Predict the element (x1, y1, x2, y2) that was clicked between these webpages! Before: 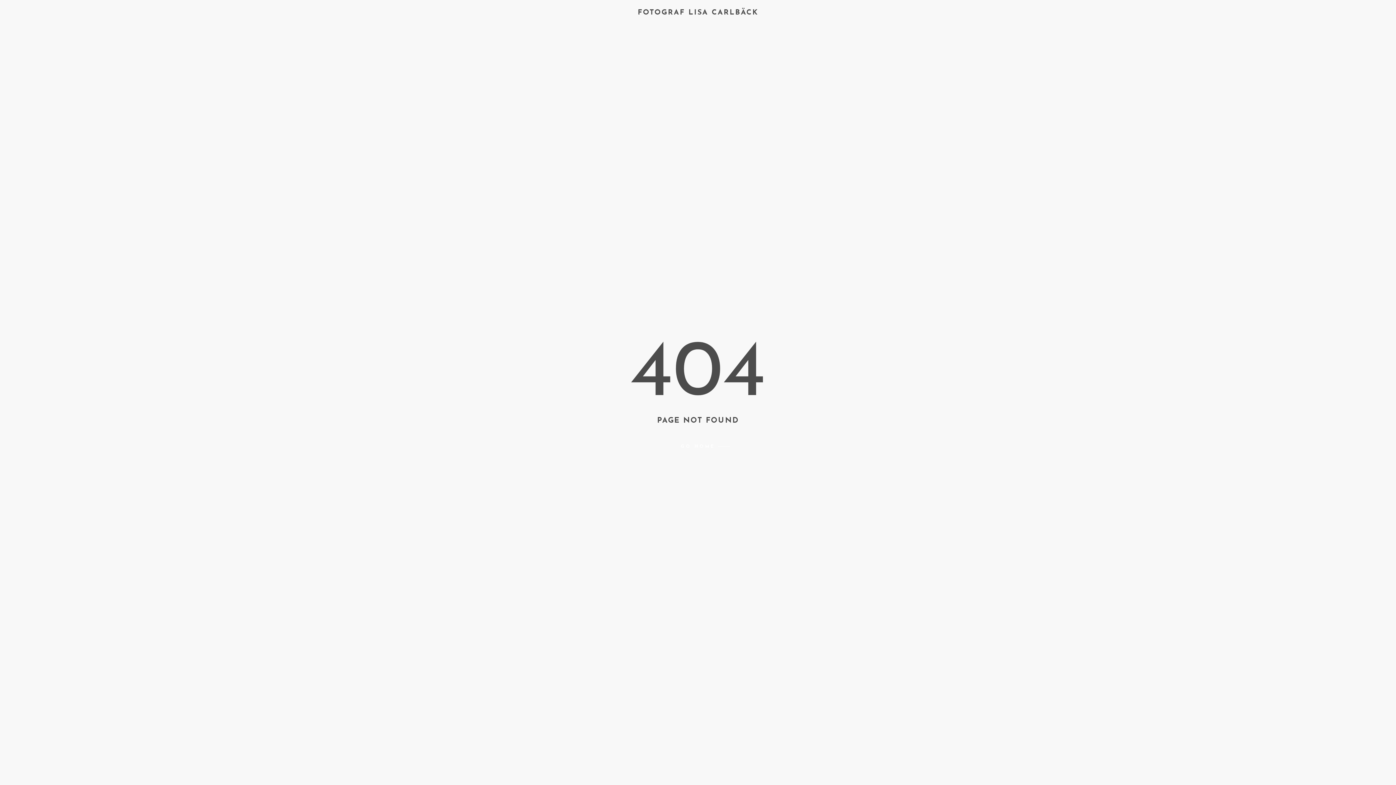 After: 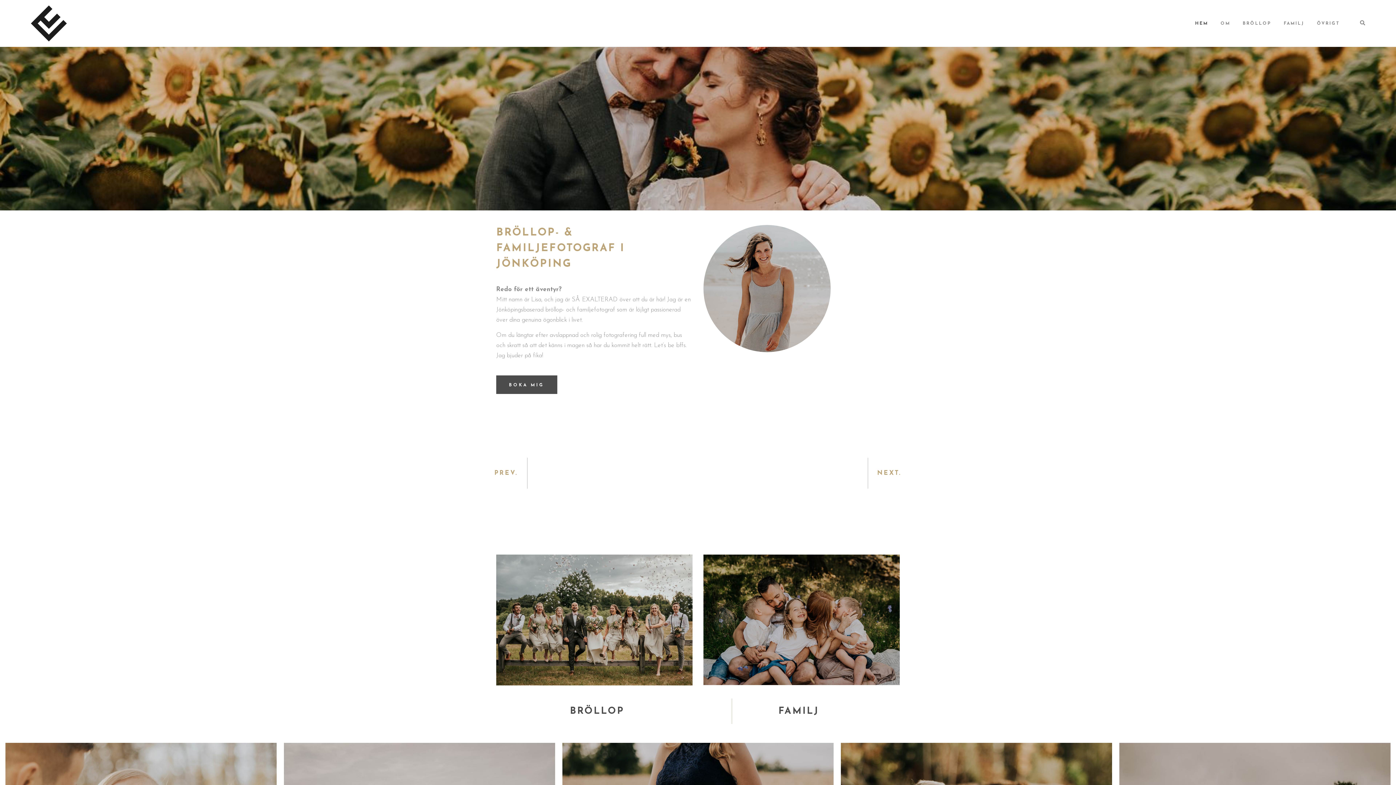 Action: label: FOTOGRAF LISA CARLBÄCK bbox: (30, 9, 1365, 16)